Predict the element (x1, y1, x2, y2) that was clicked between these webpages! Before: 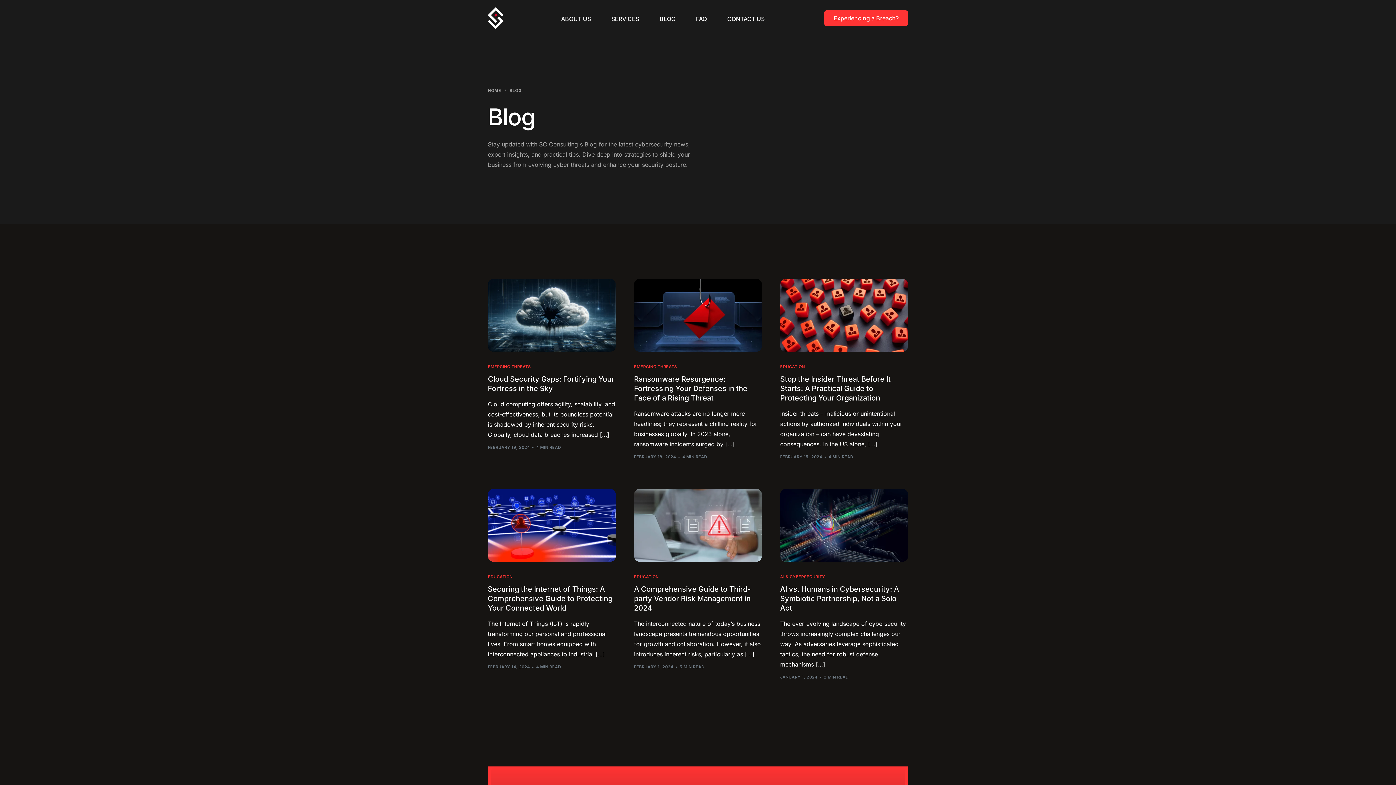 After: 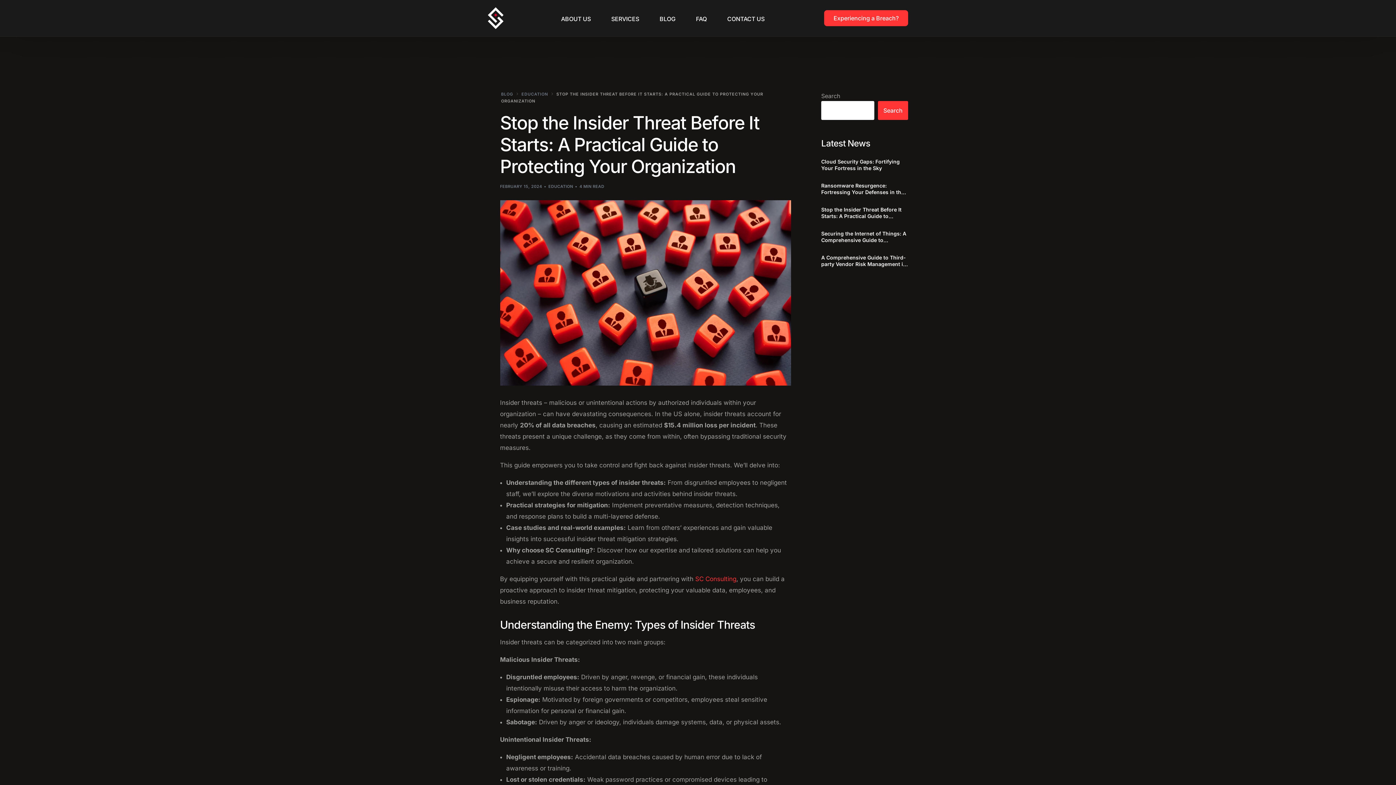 Action: bbox: (780, 374, 908, 402) label: Stop the Insider Threat Before It Starts: A Practical Guide to Protecting Your Organization